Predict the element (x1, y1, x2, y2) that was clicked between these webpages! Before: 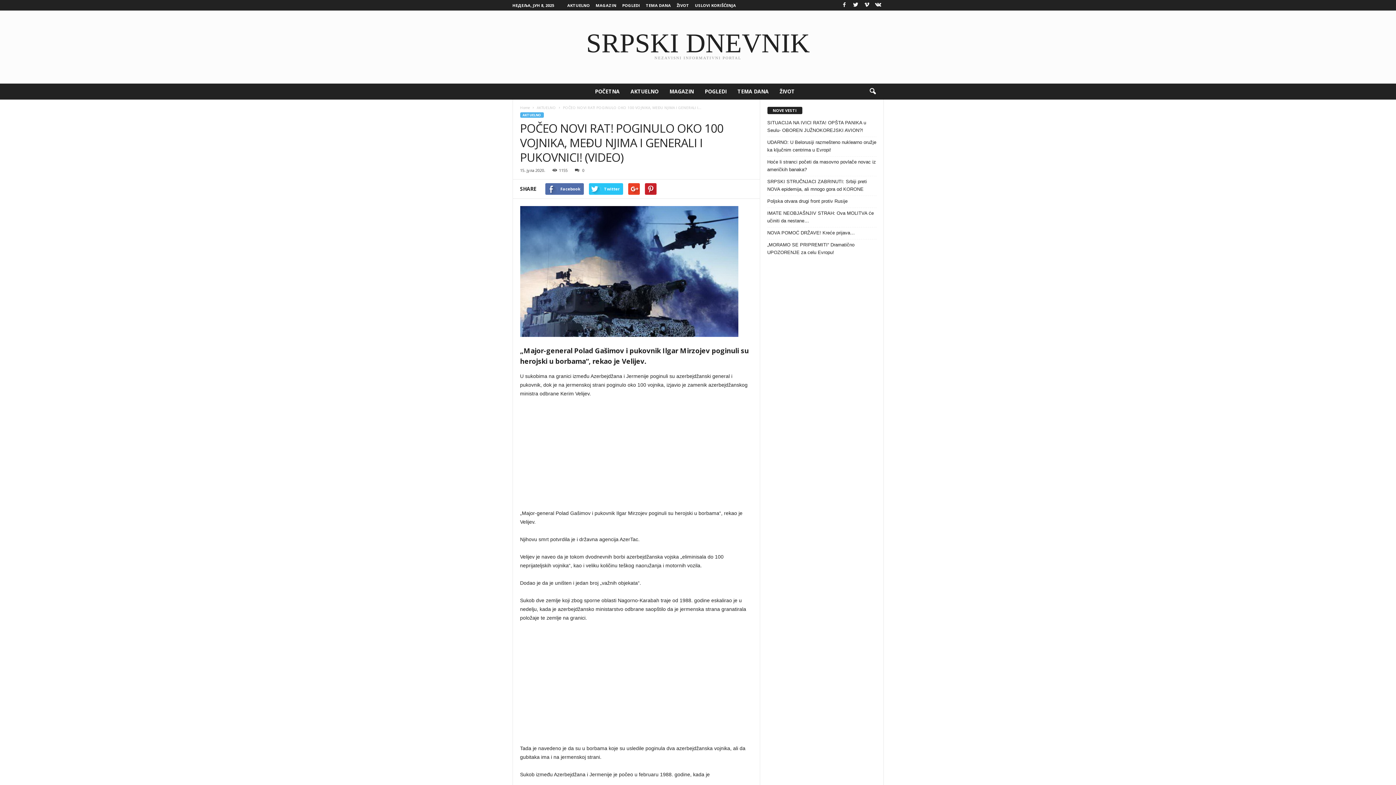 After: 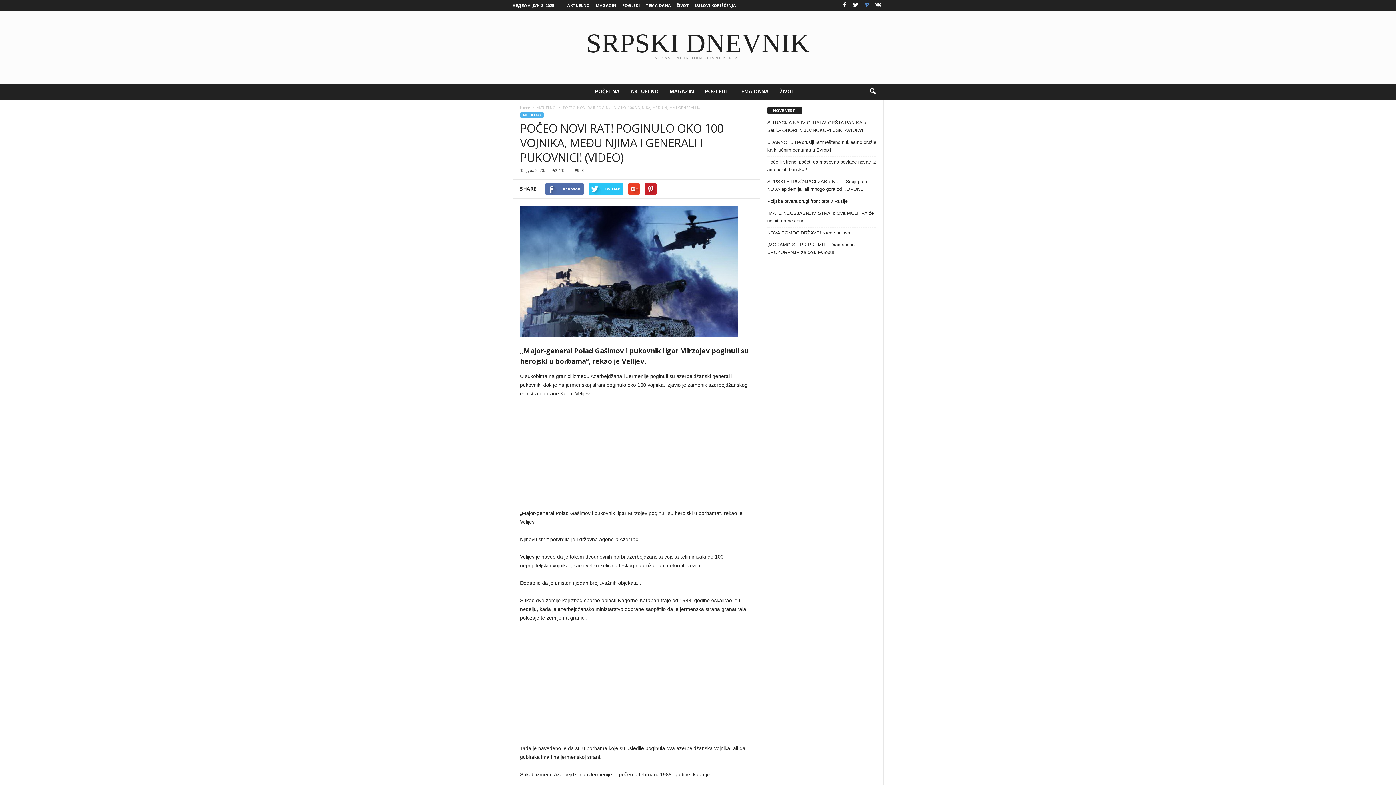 Action: bbox: (862, 0, 871, 10)